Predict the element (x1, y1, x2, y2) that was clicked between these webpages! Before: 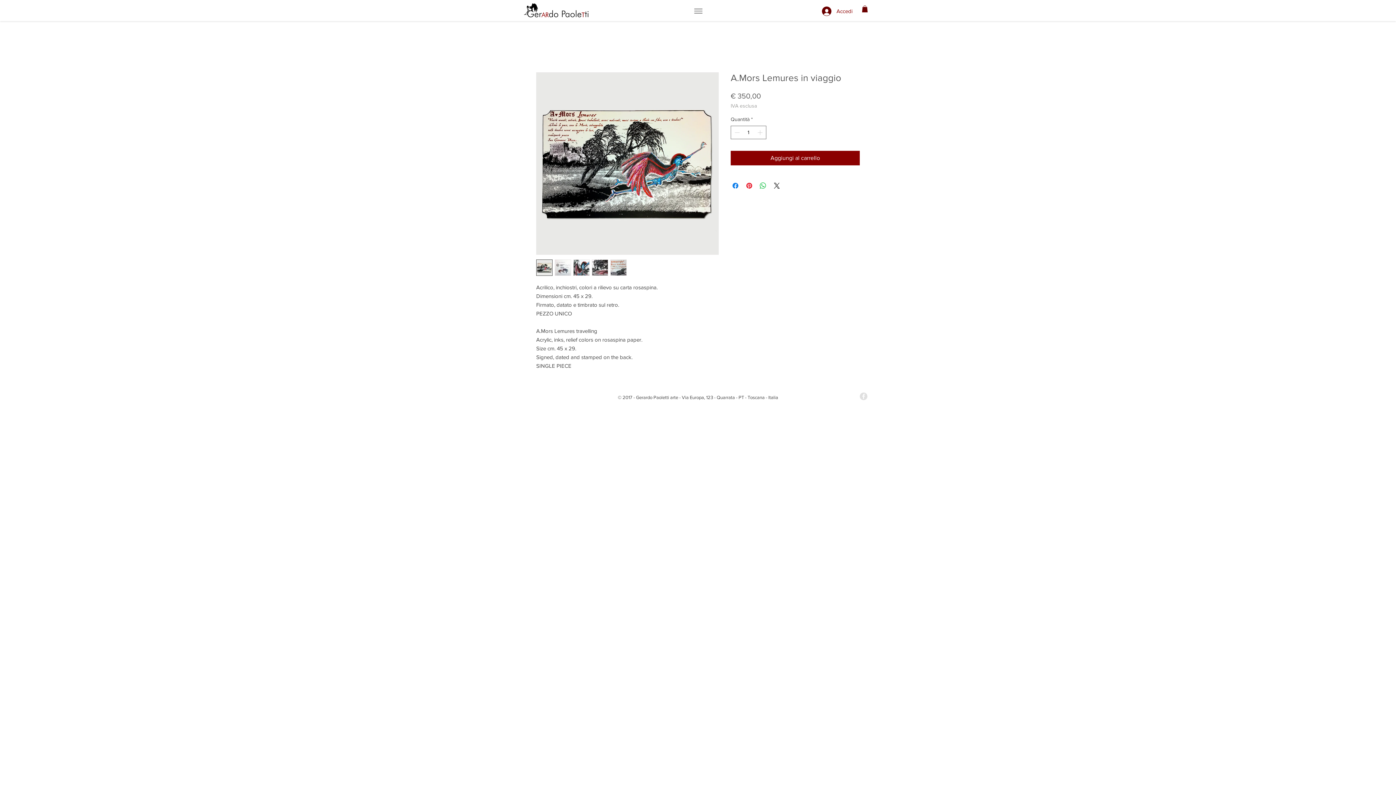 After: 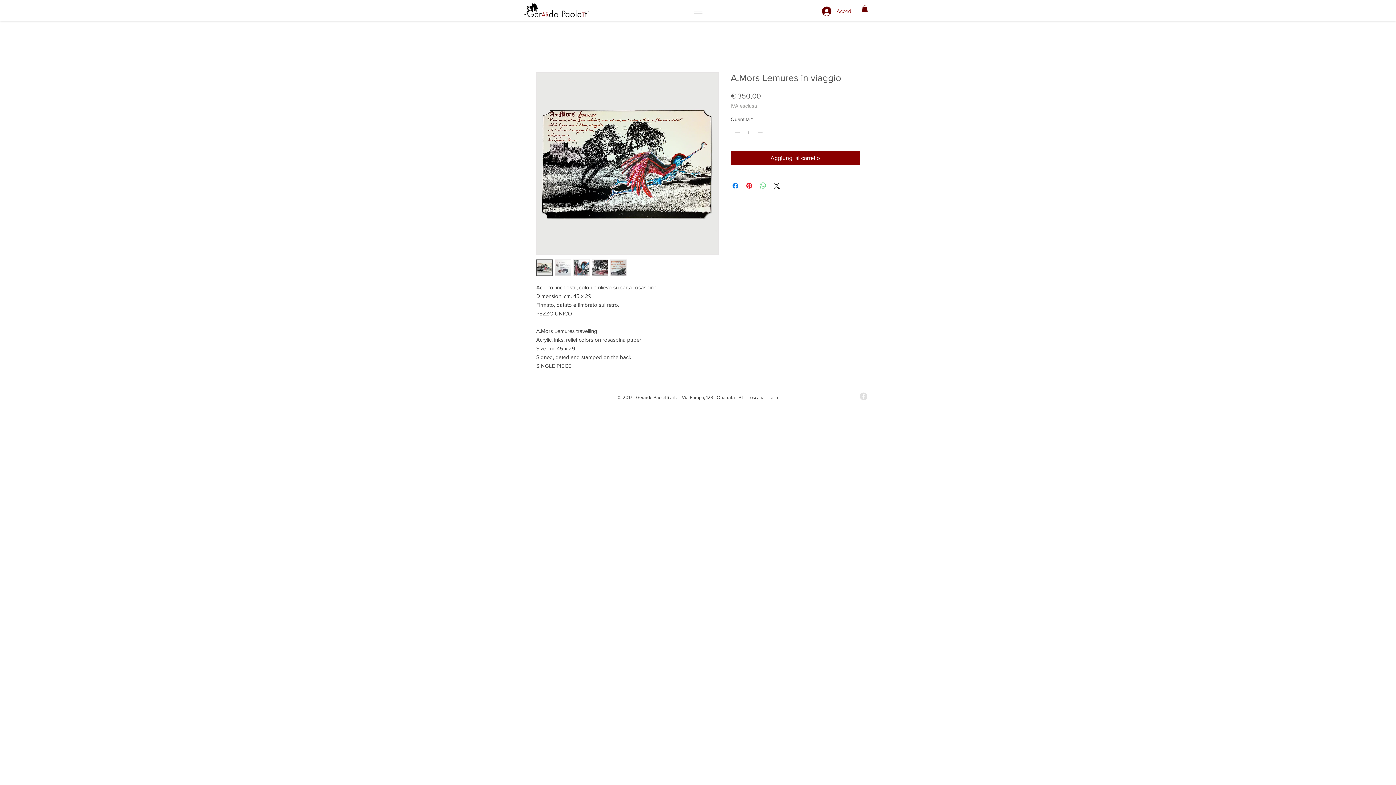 Action: label: Condividi su WhatsApp bbox: (758, 181, 767, 190)